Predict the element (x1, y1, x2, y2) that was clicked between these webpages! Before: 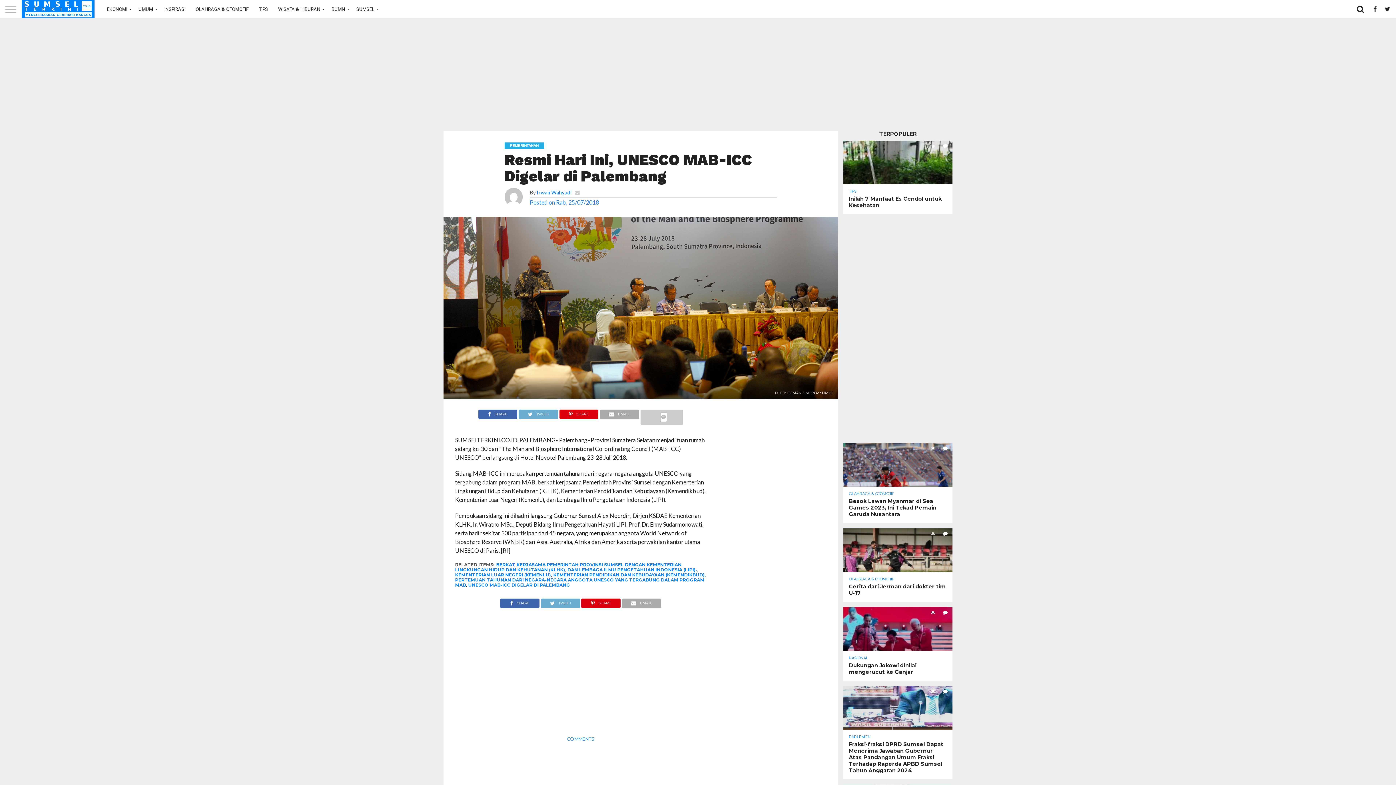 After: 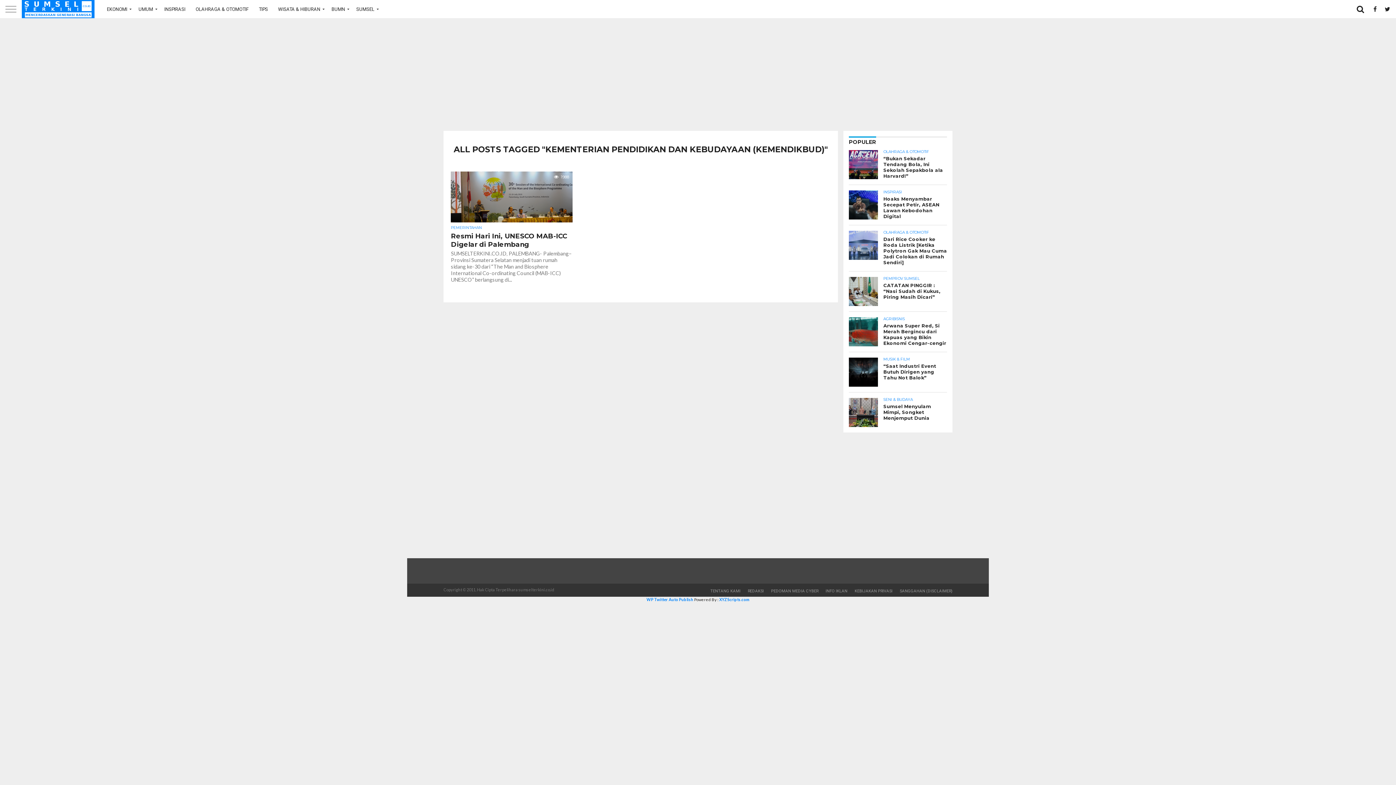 Action: bbox: (553, 572, 705, 577) label: KEMENTERIAN PENDIDIKAN DAN KEBUDAYAAN (KEMENDIKBUD)